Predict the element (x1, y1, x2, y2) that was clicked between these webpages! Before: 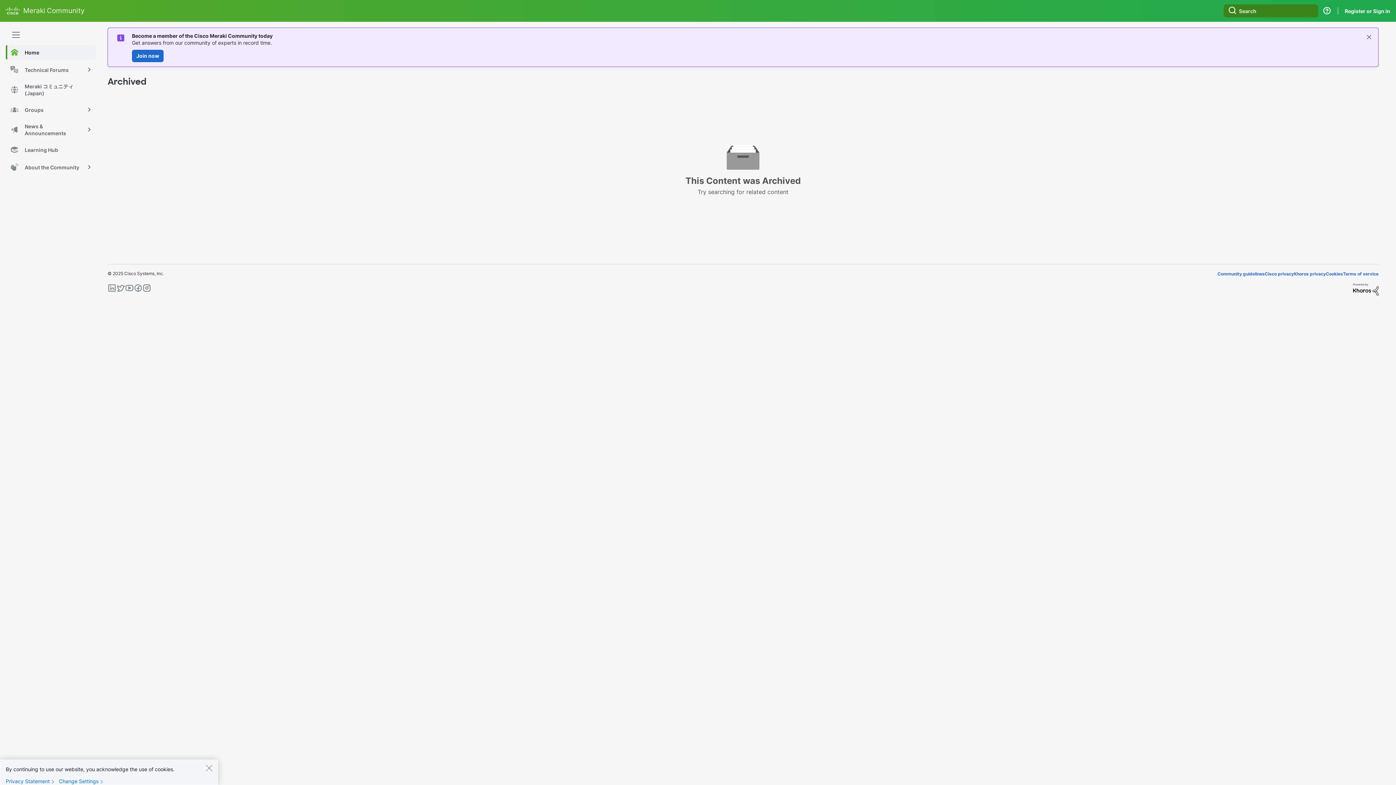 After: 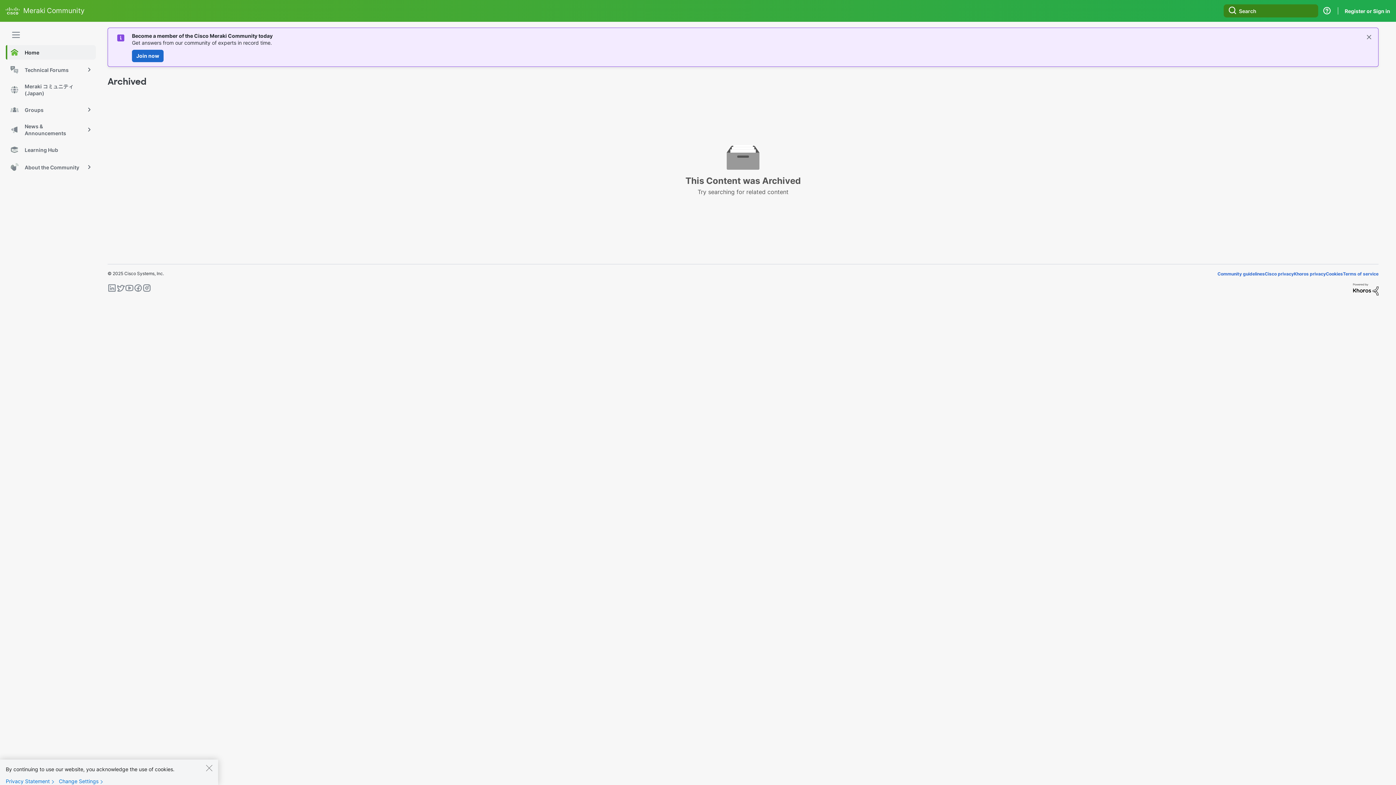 Action: bbox: (107, 283, 116, 295)